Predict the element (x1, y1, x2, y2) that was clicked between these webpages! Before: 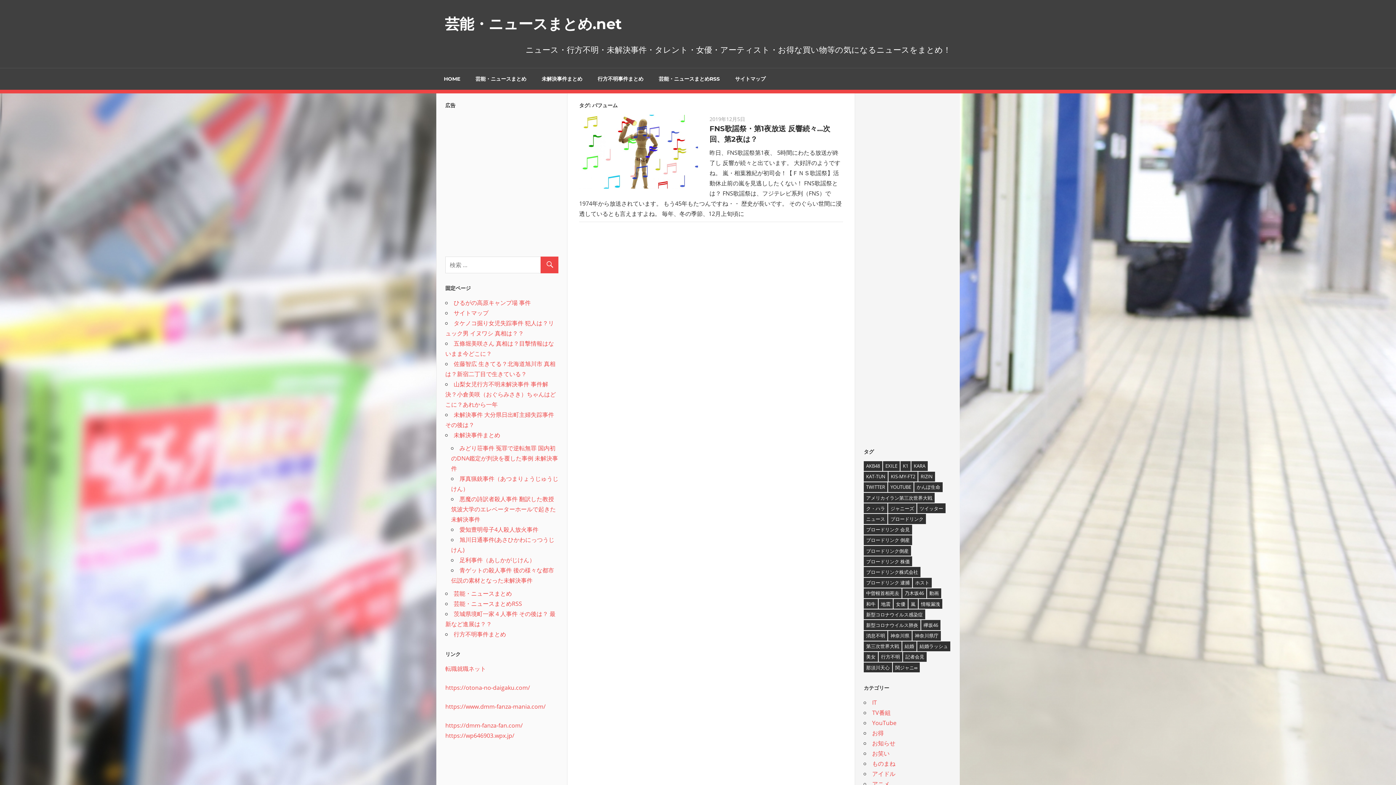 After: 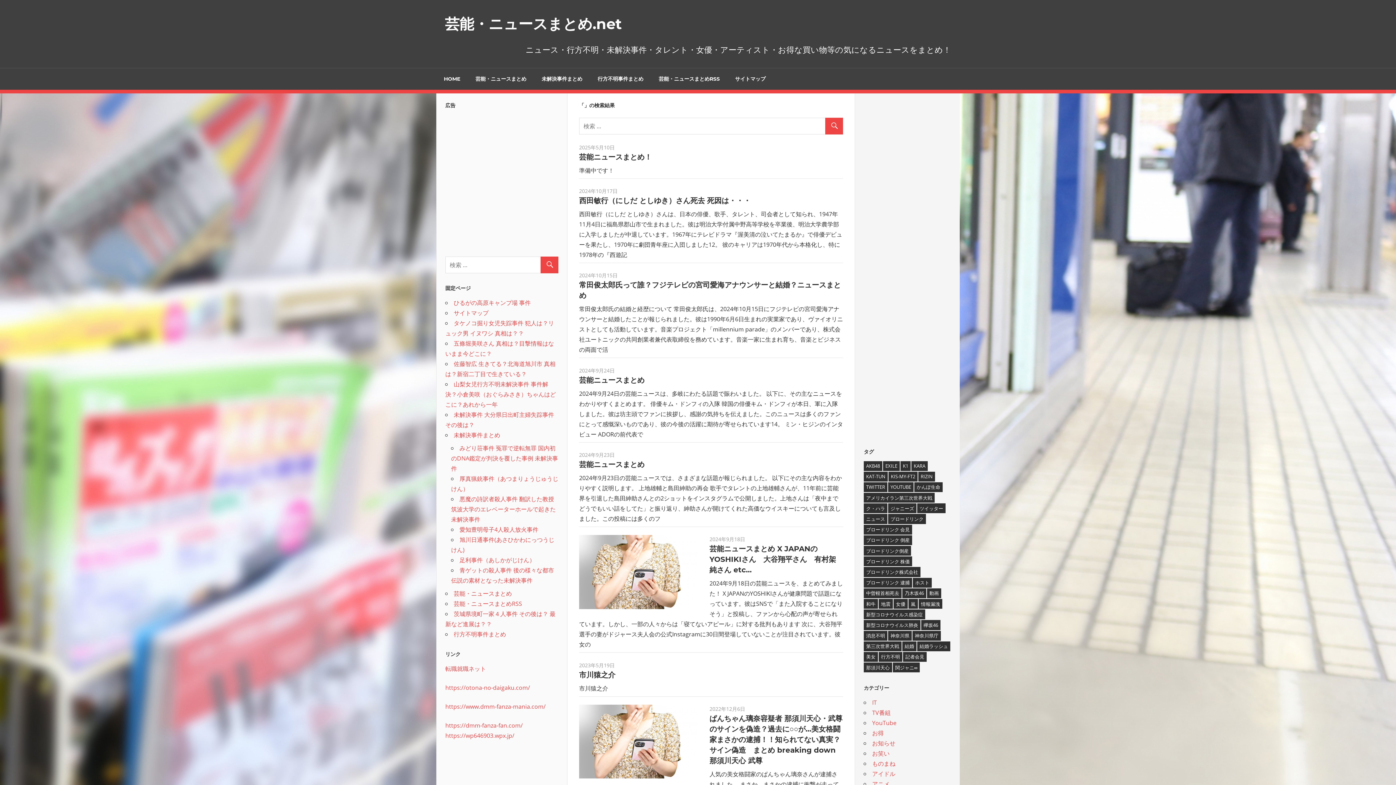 Action: bbox: (540, 256, 558, 274)